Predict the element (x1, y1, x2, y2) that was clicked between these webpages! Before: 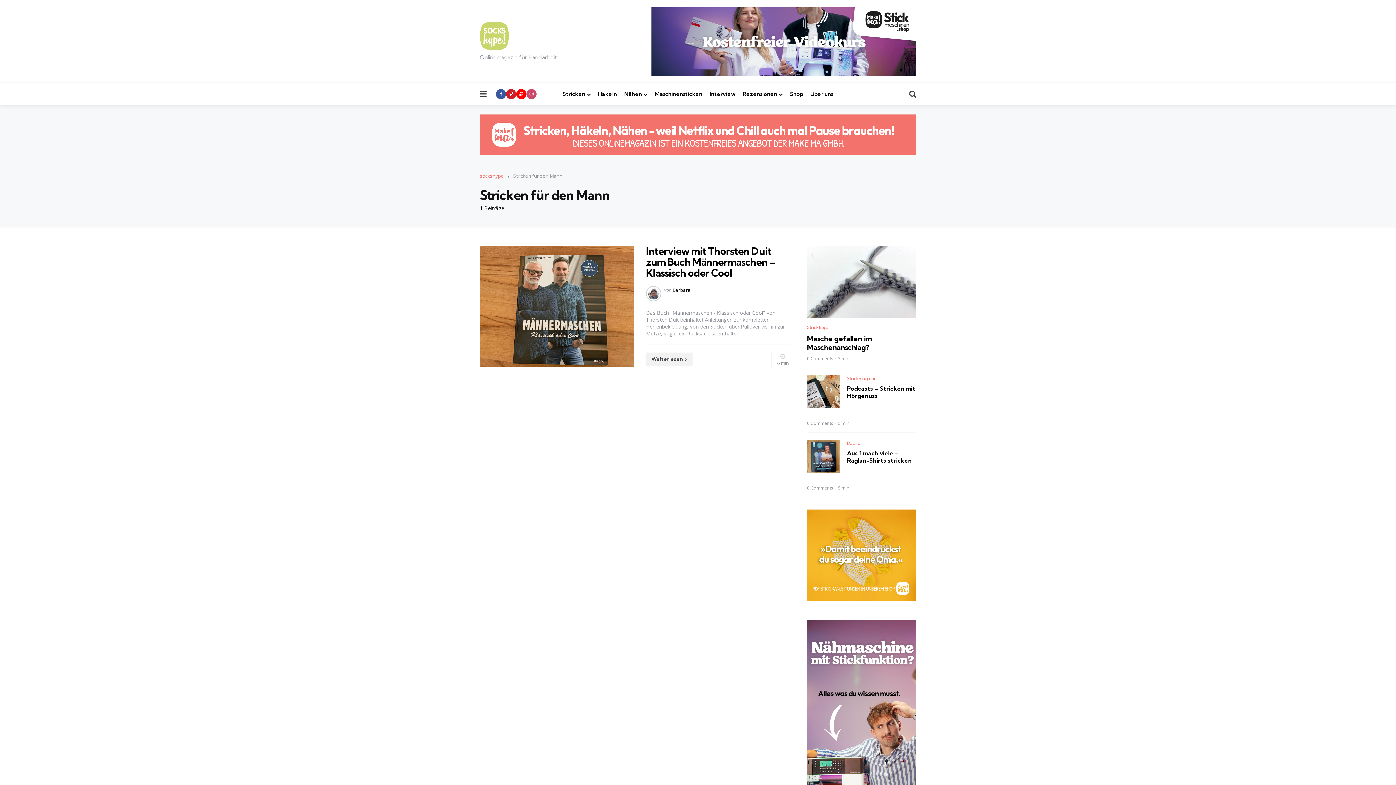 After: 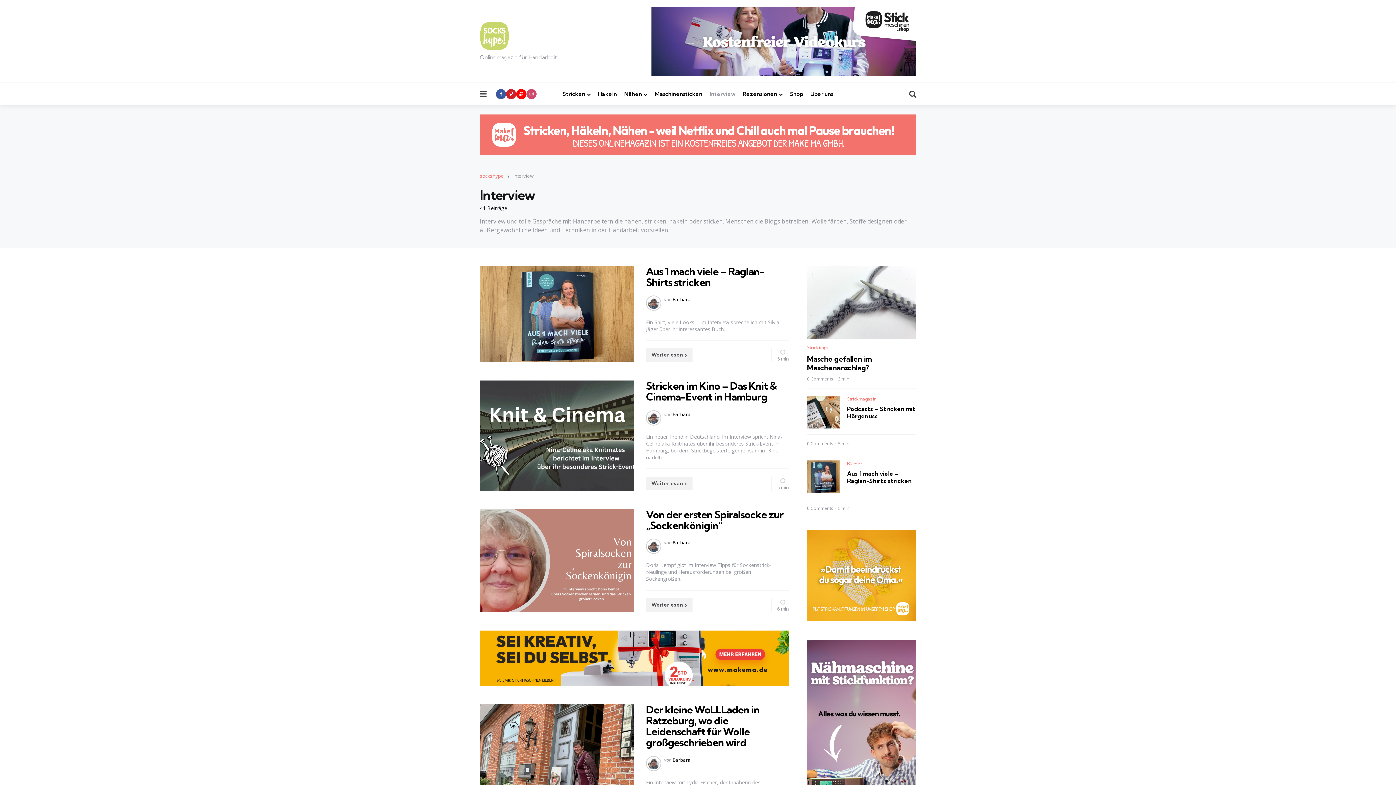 Action: bbox: (709, 88, 735, 99) label: Interview